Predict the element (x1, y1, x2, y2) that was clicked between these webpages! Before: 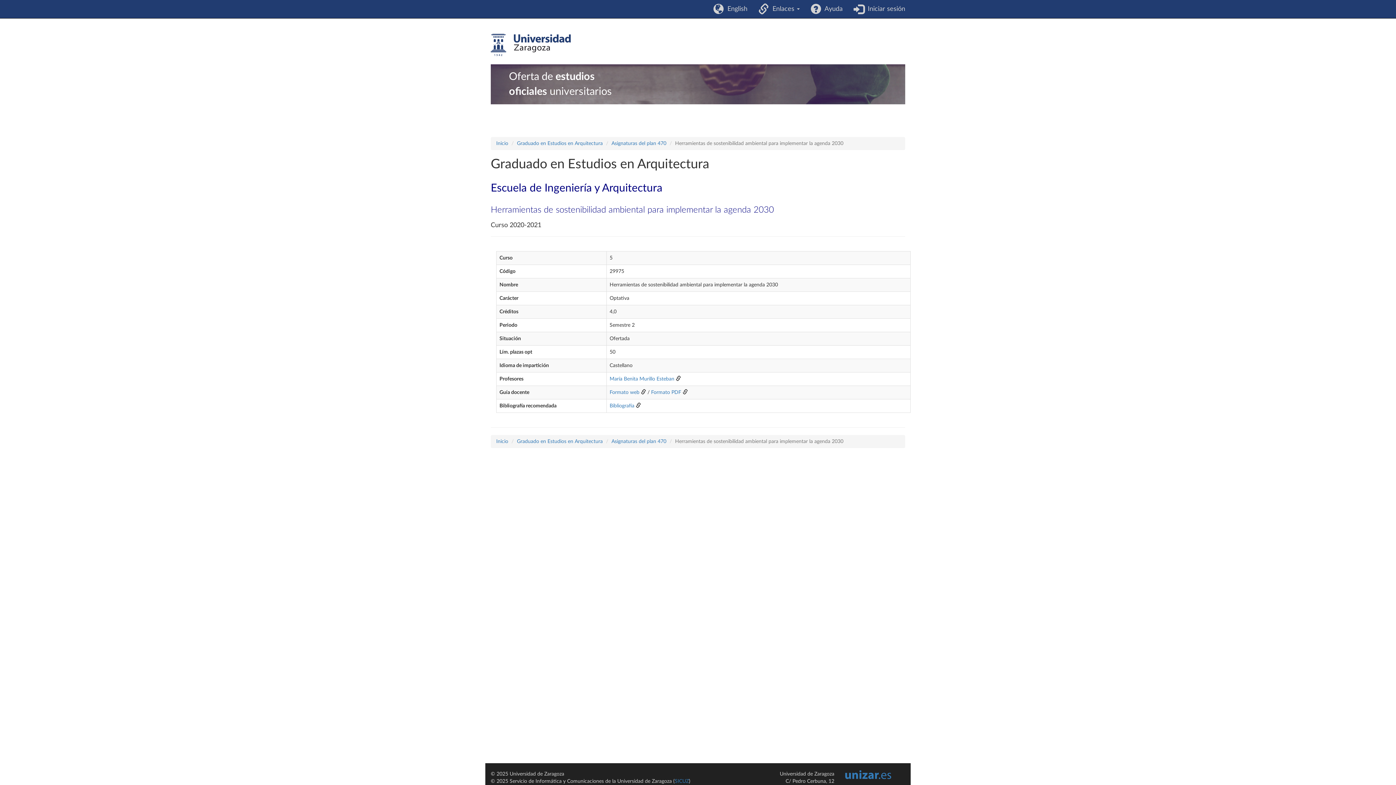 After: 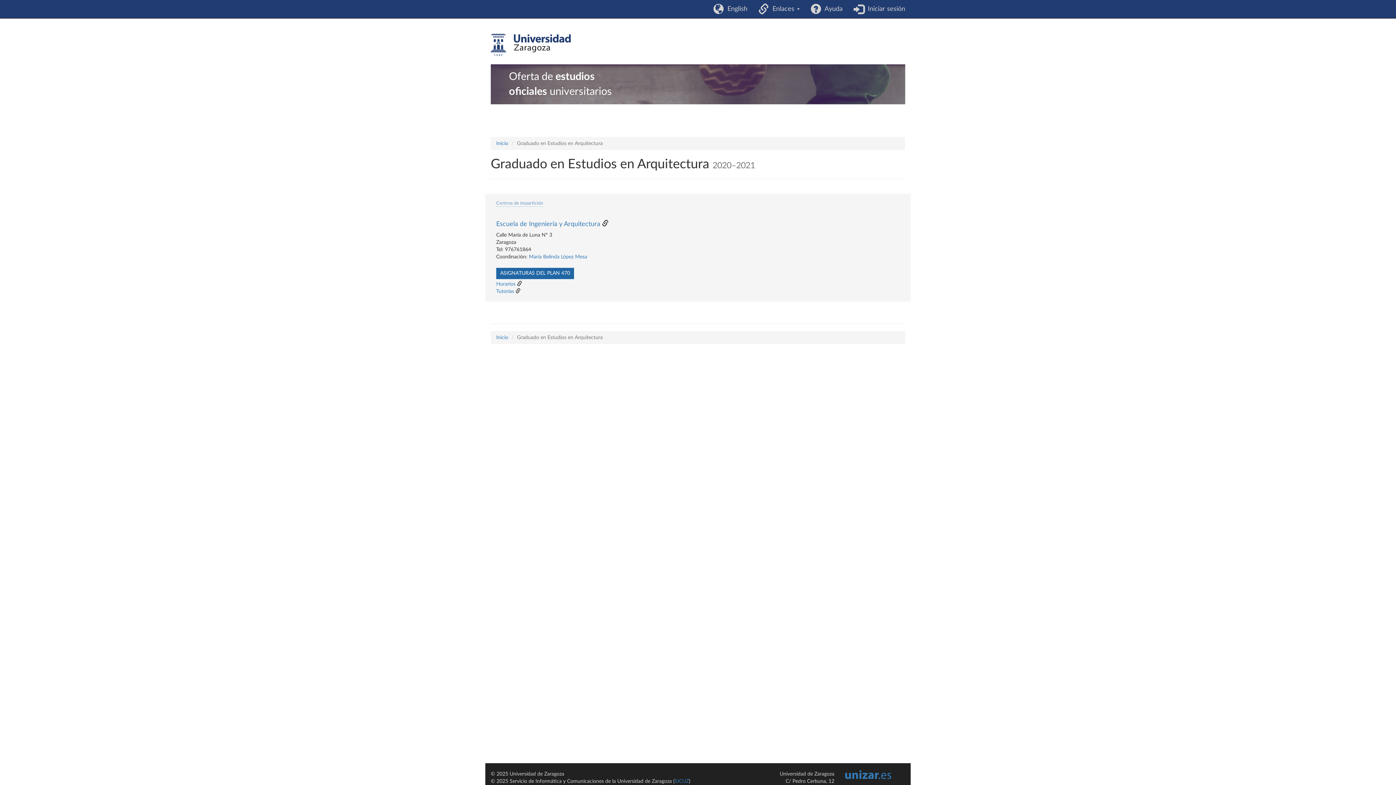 Action: label: Graduado en Estudios en Arquitectura bbox: (517, 439, 602, 444)